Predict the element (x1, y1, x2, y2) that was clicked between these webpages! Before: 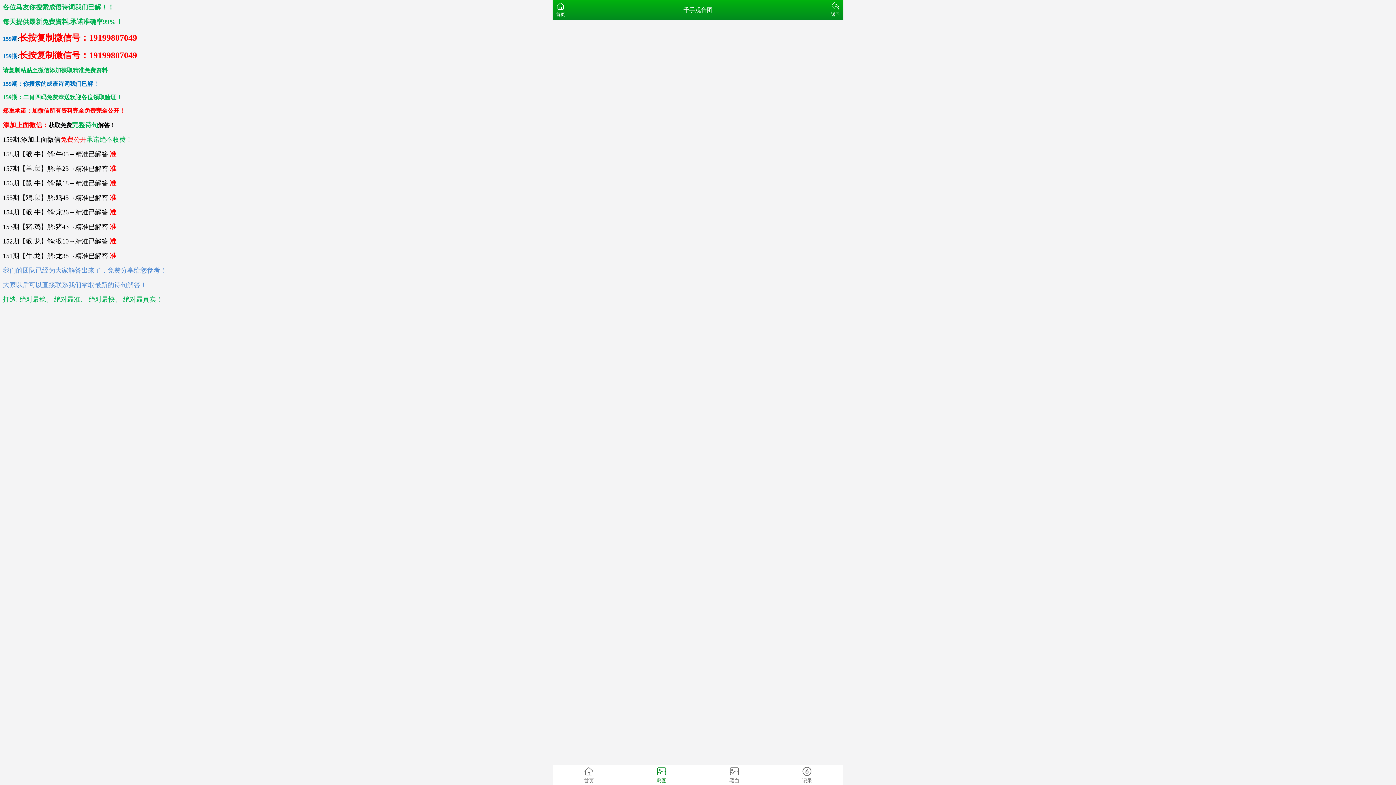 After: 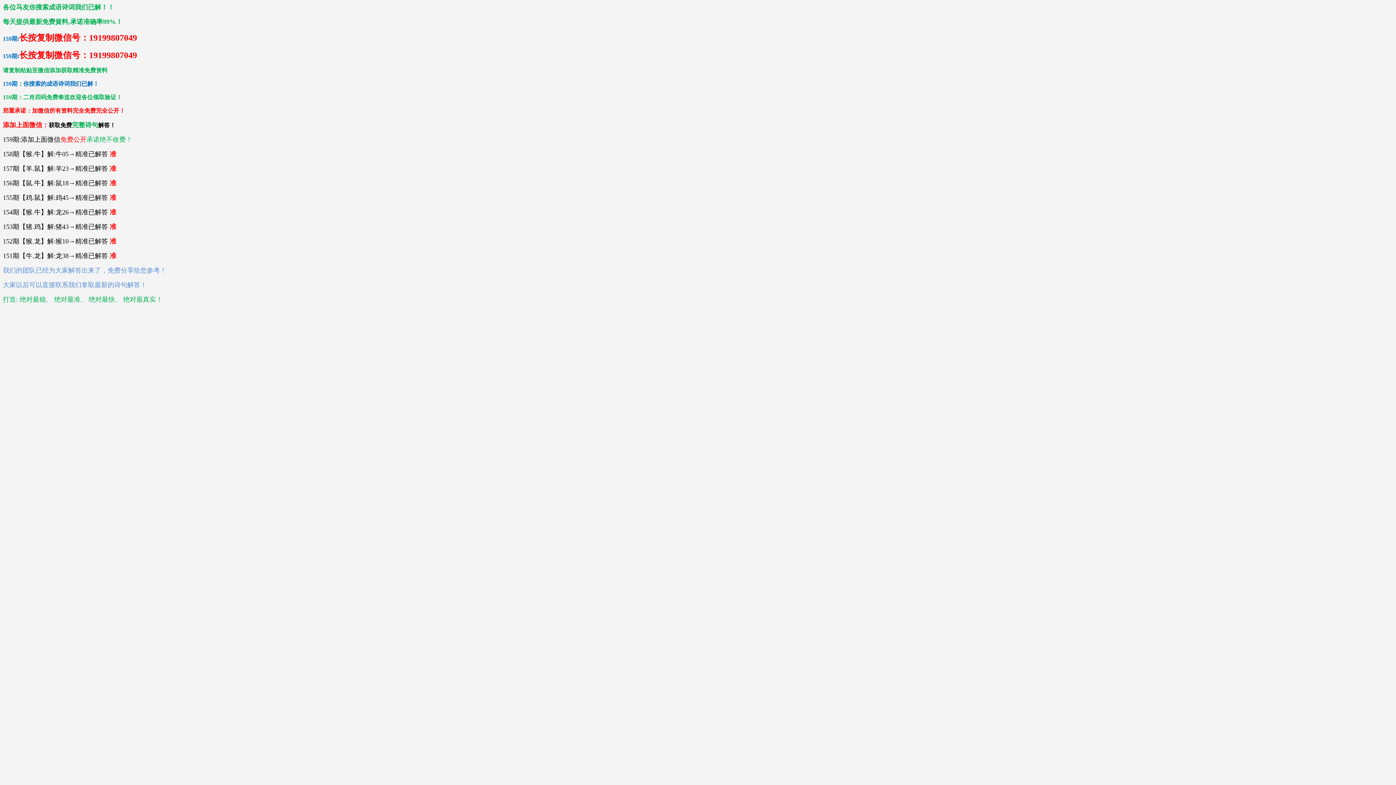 Action: bbox: (552, 765, 625, 785) label: 首页